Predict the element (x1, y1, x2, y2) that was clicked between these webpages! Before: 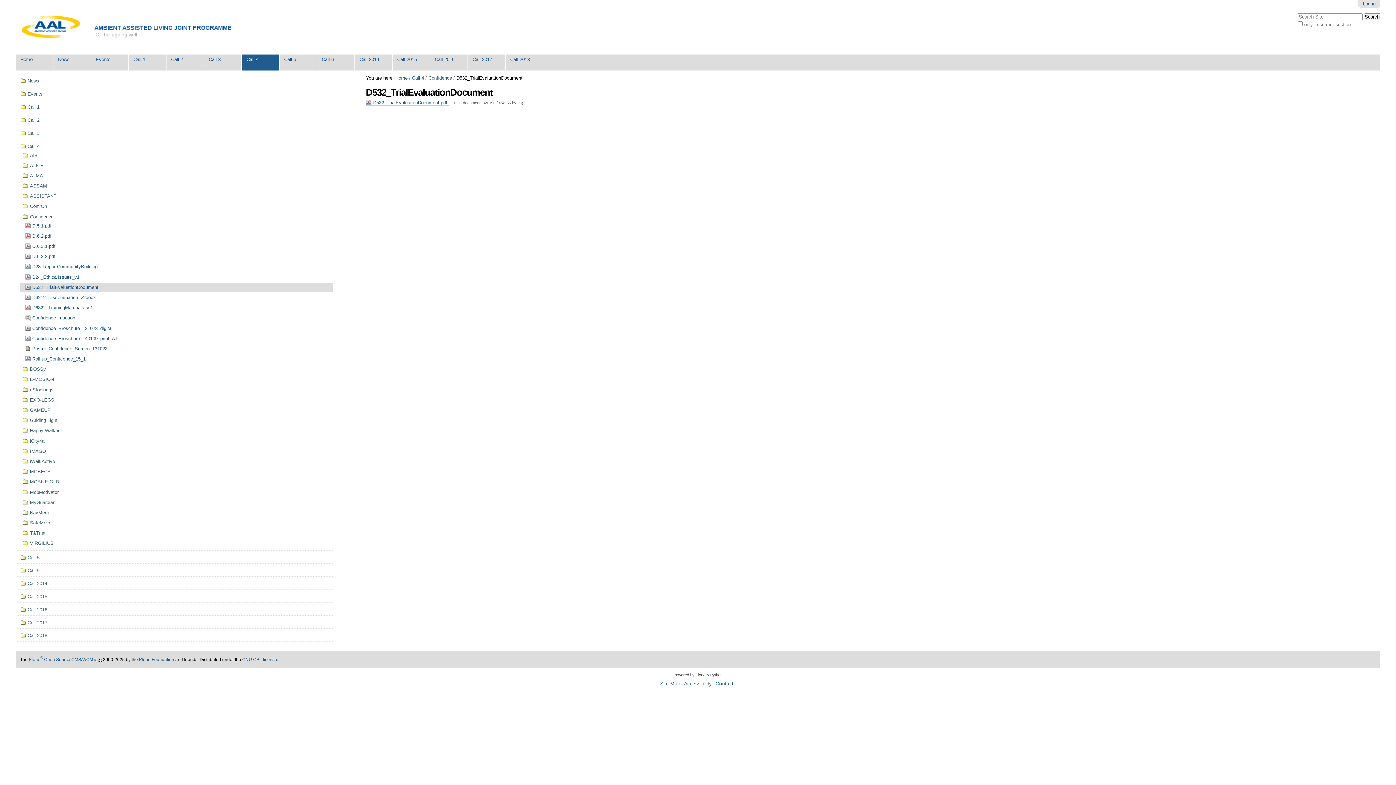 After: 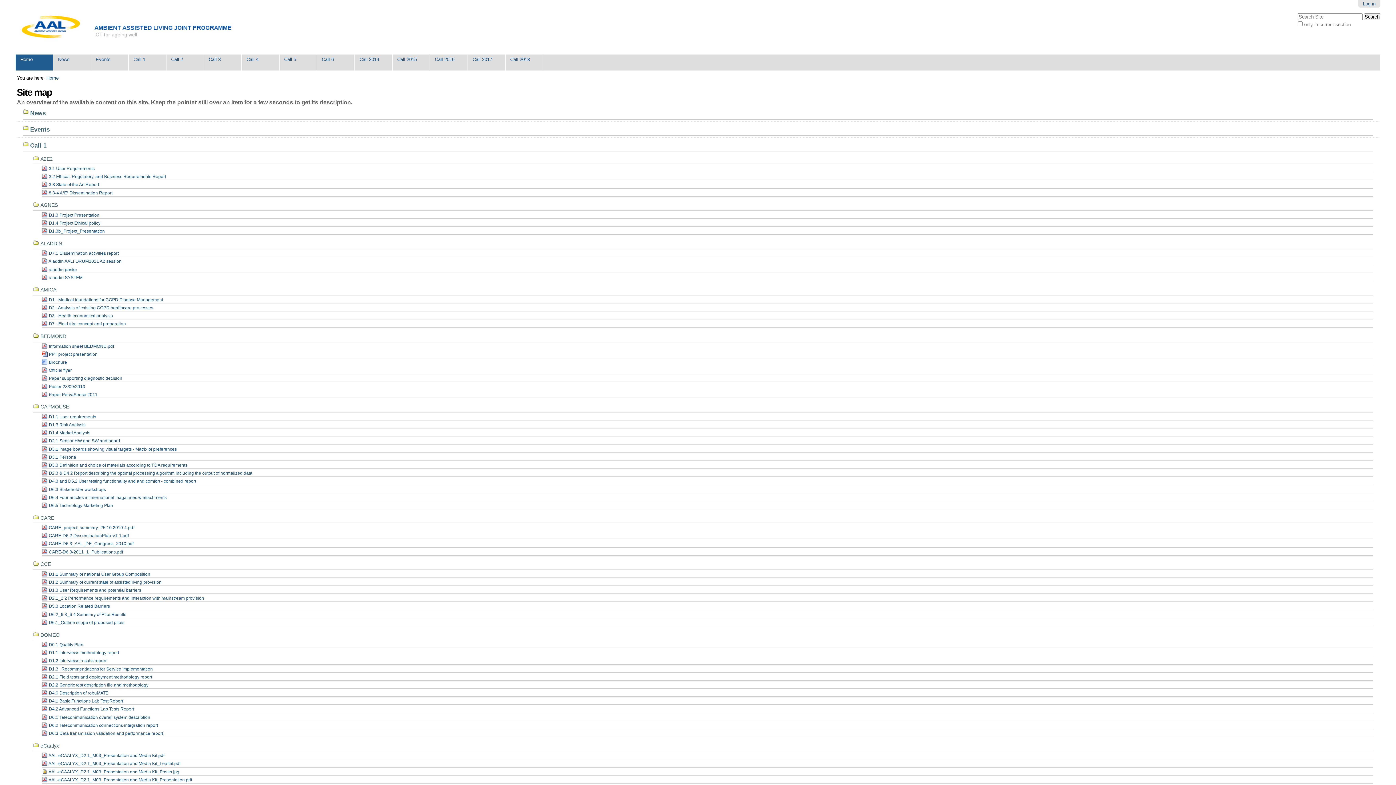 Action: bbox: (660, 681, 680, 686) label: Site Map